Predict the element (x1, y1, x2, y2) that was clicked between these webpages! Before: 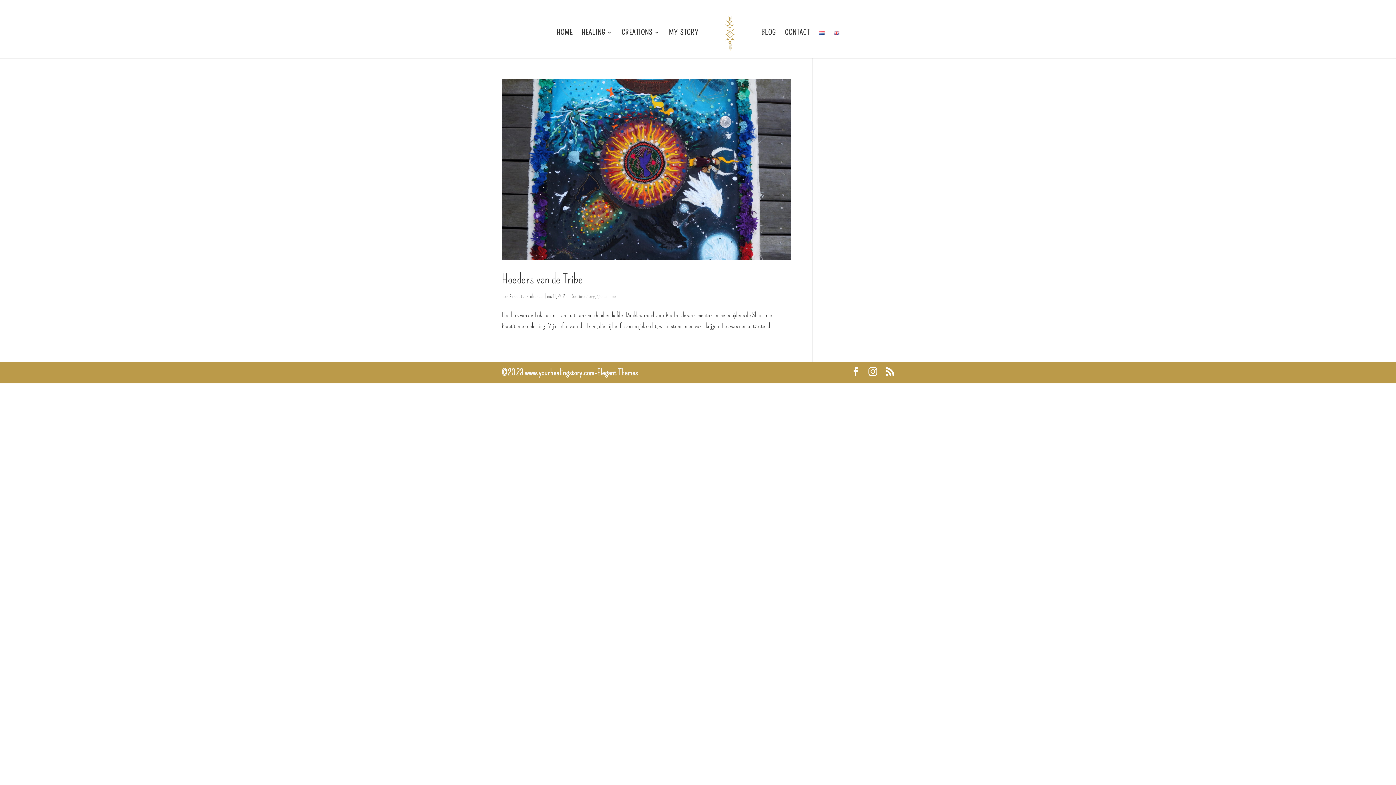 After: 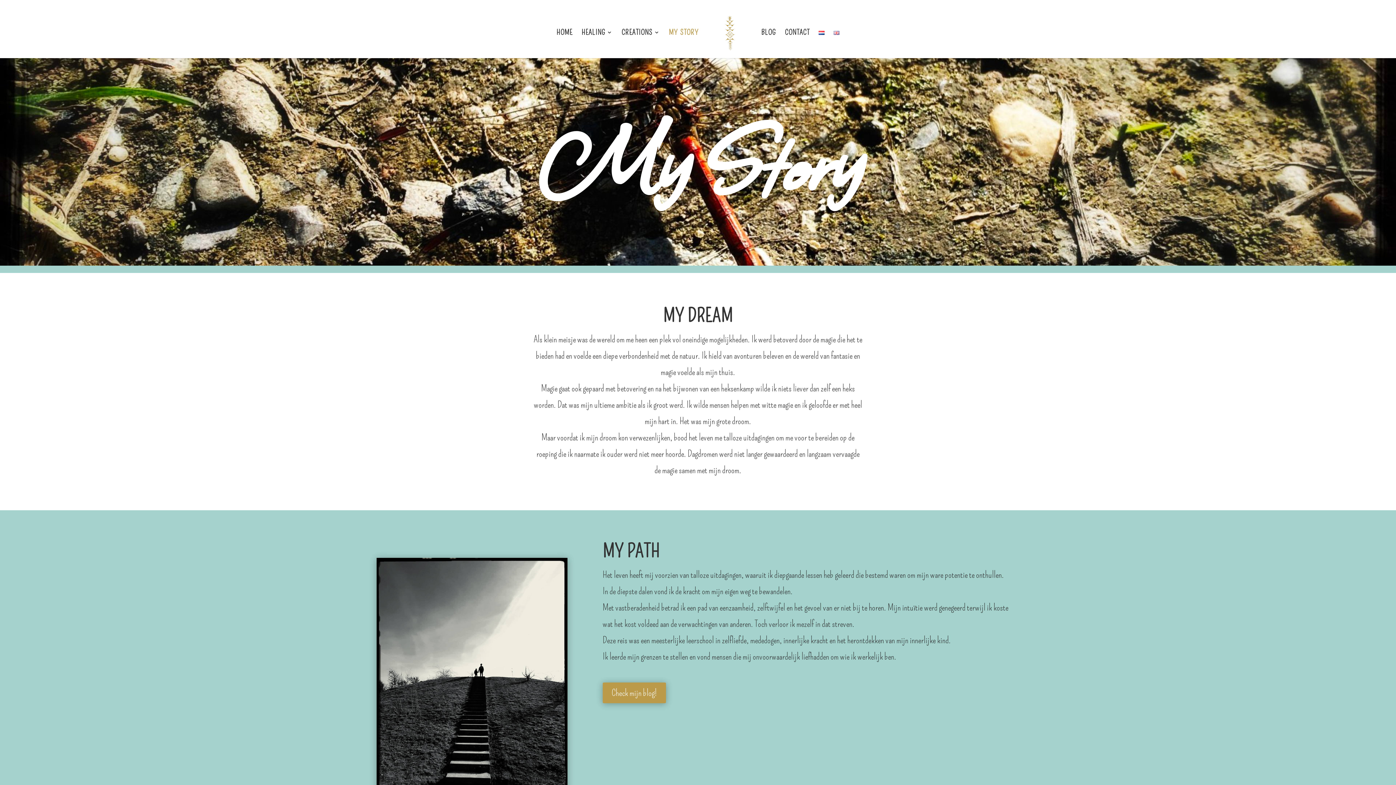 Action: label: MY STORY bbox: (669, 29, 699, 58)